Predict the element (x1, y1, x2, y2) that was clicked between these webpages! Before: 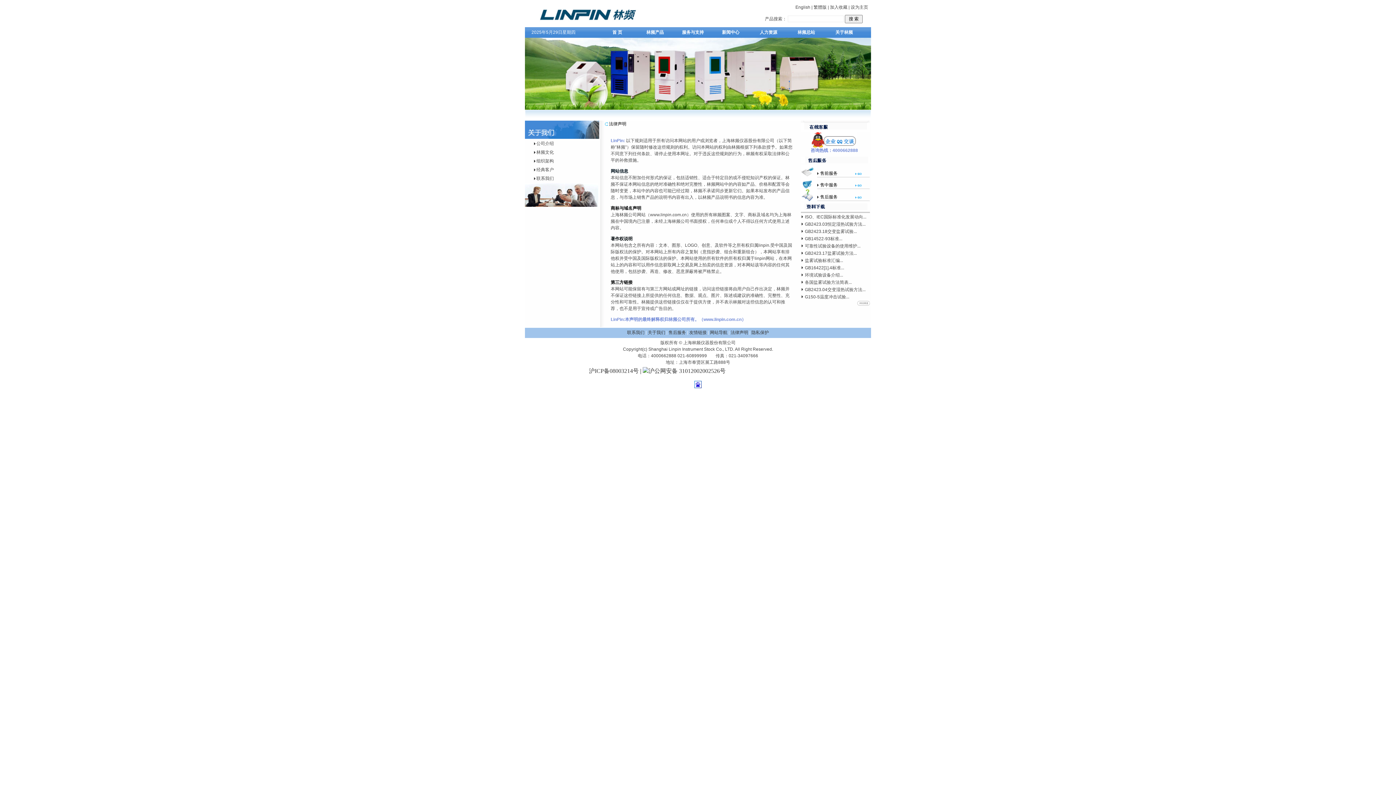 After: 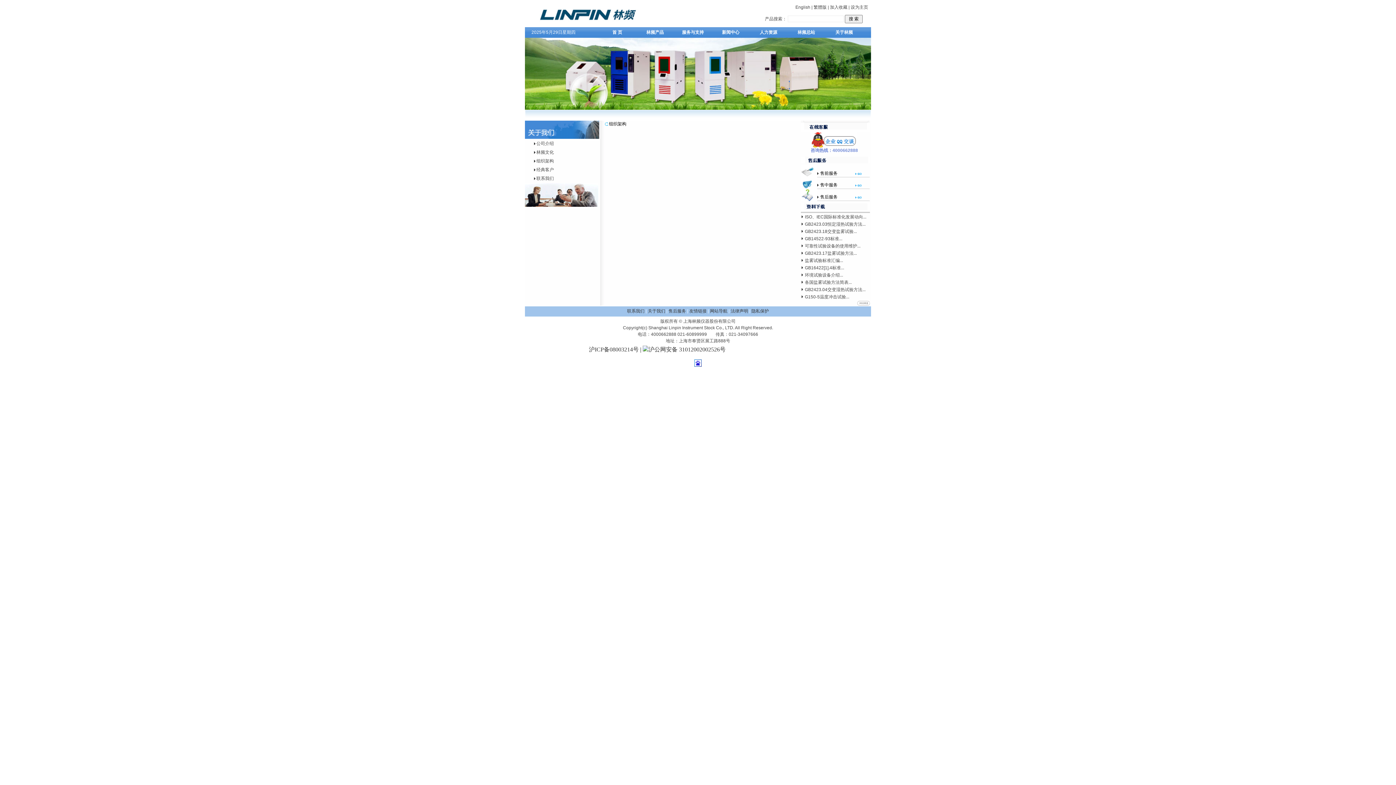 Action: bbox: (536, 158, 554, 163) label: 组织架构